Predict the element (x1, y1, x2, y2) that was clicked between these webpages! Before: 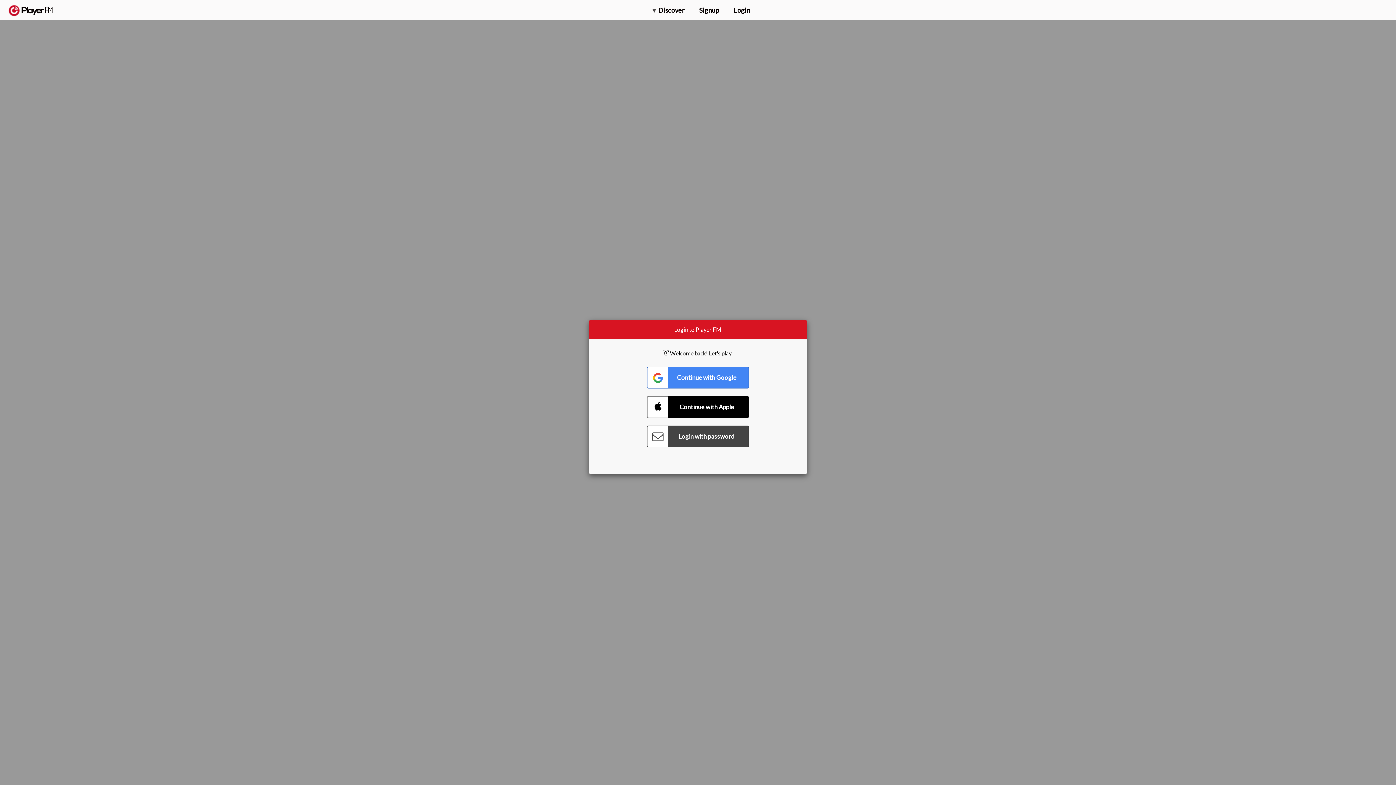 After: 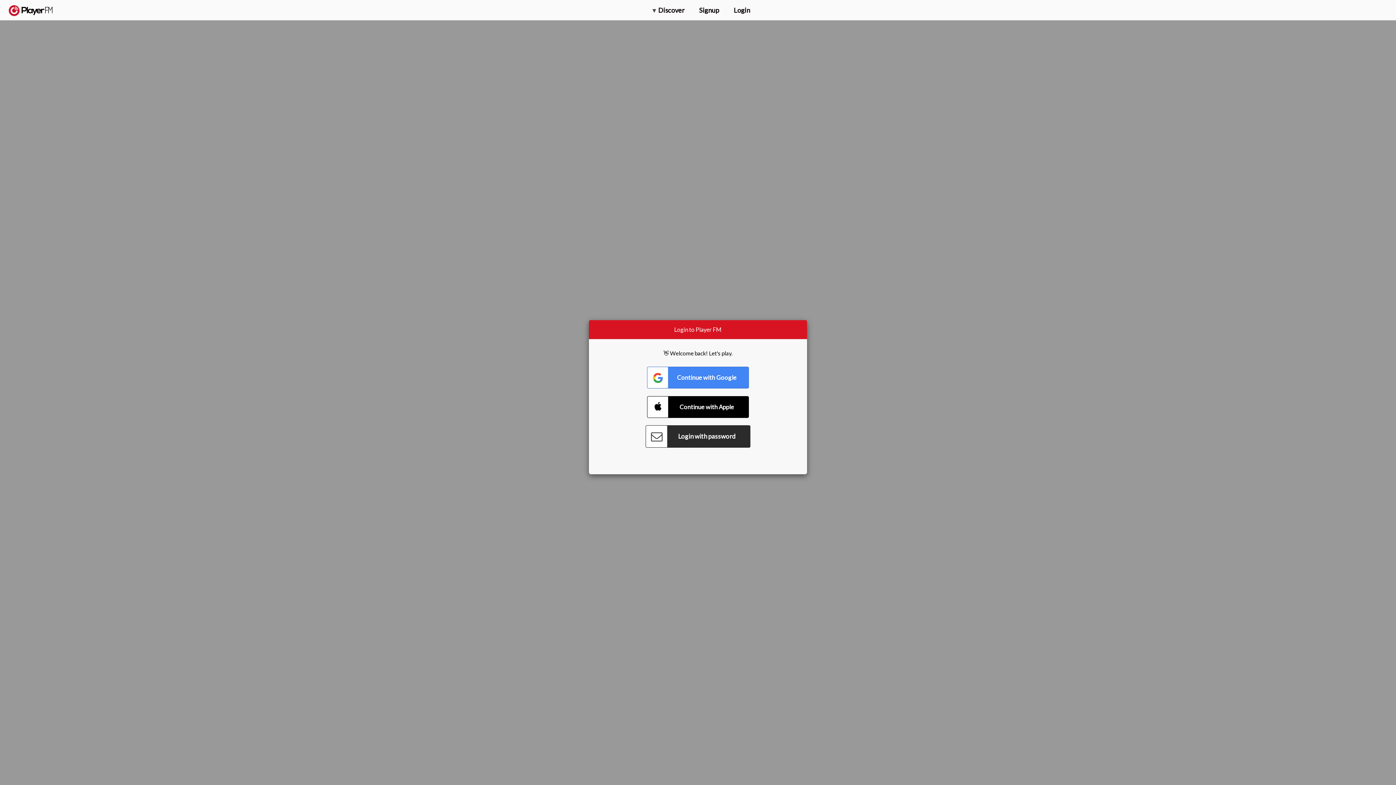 Action: bbox: (647, 425, 749, 447) label: Connect with Password